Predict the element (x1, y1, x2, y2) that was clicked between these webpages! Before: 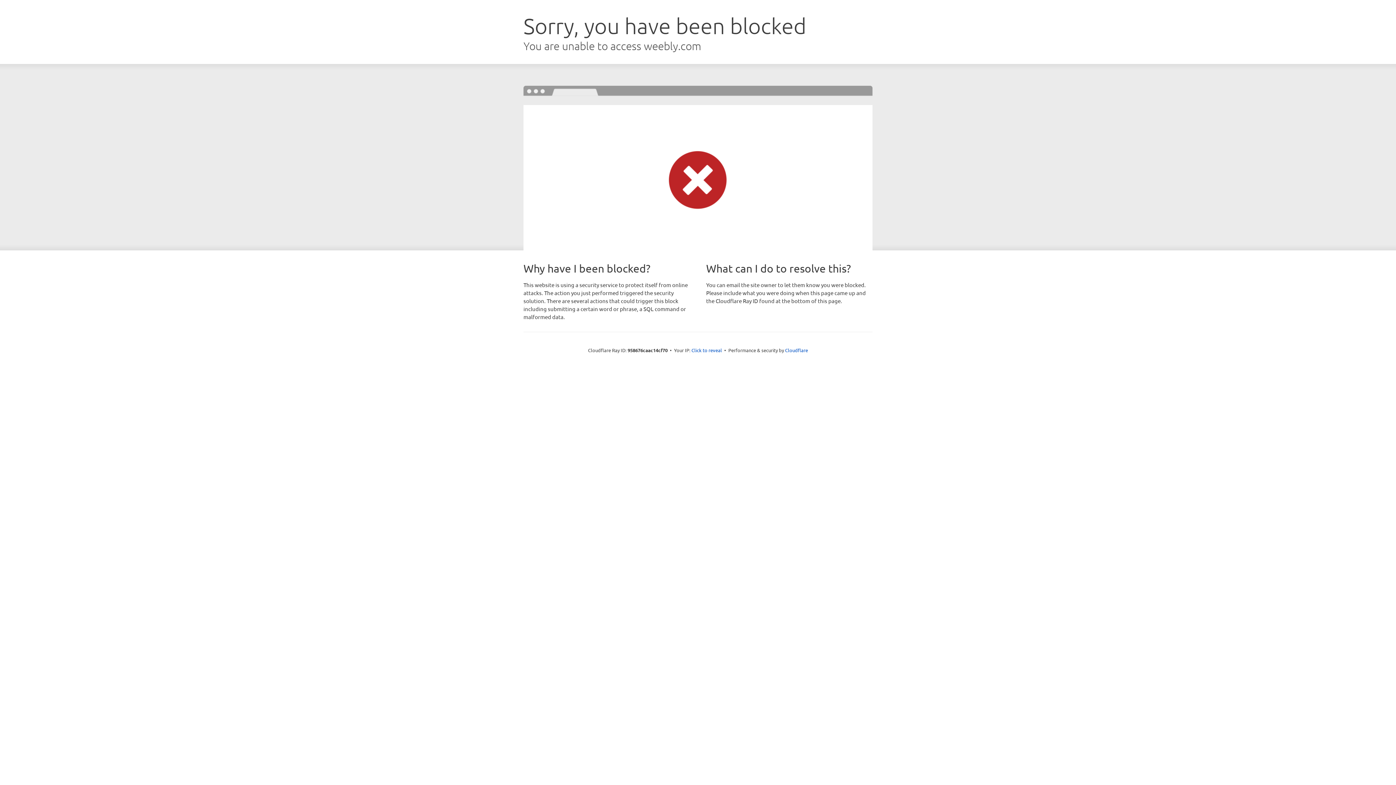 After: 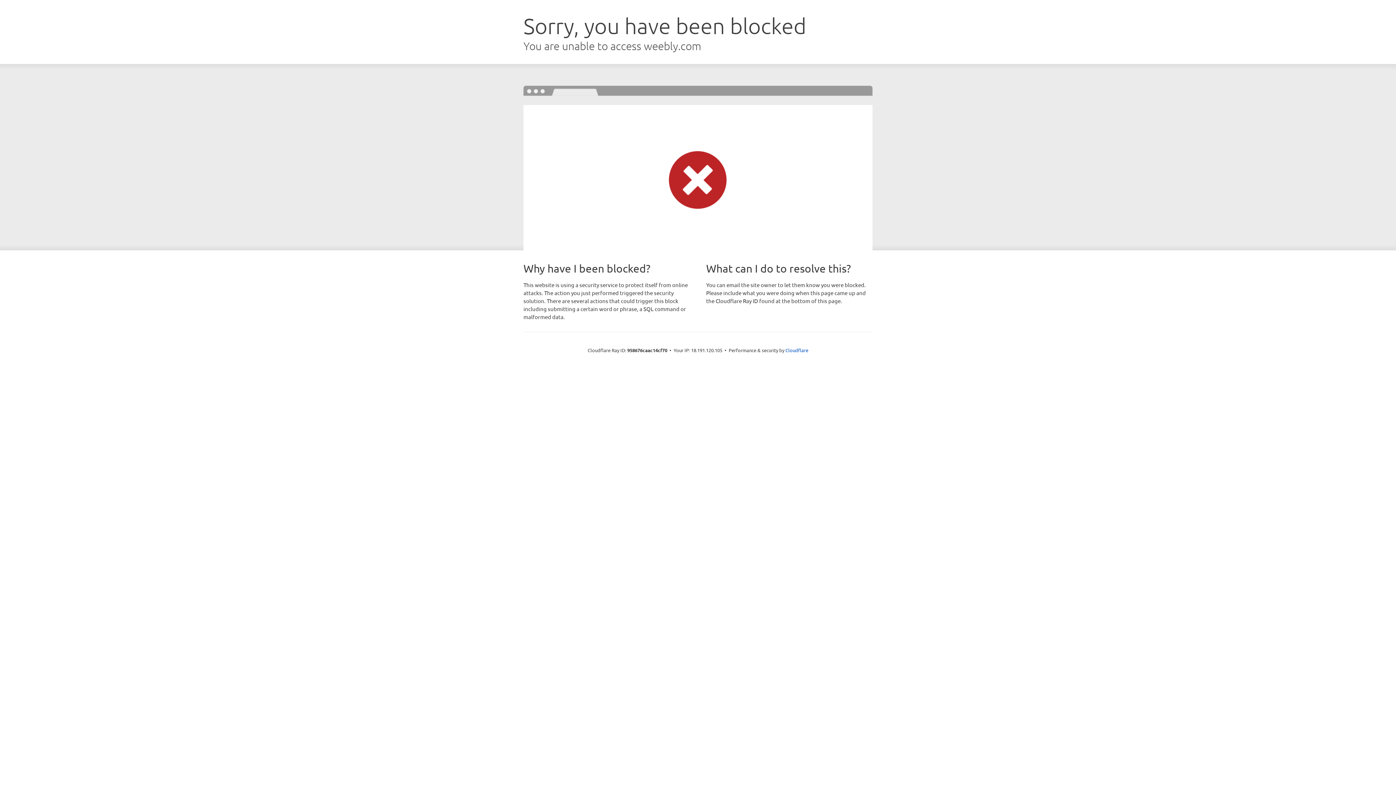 Action: label: Click to reveal bbox: (691, 346, 722, 353)